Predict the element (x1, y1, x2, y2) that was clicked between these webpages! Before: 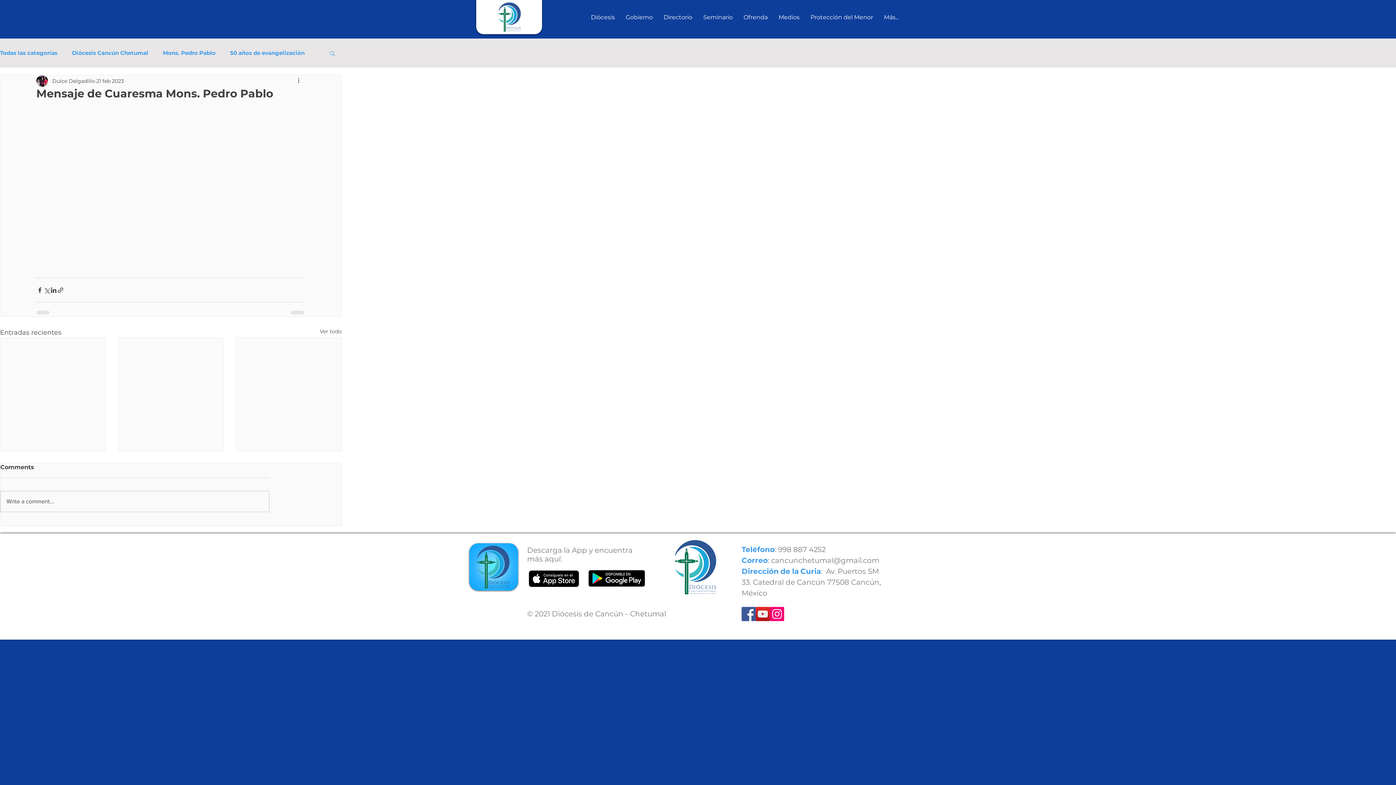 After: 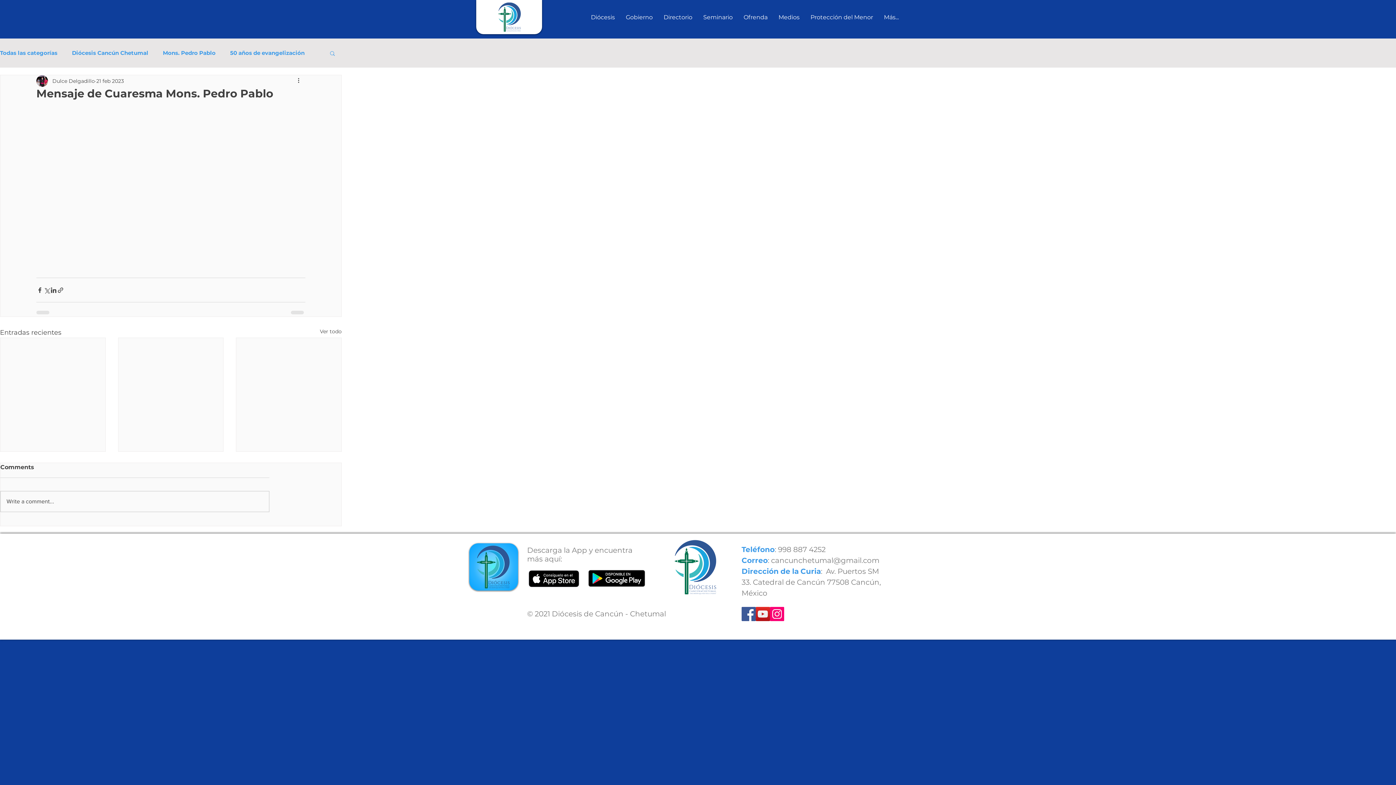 Action: bbox: (620, 6, 658, 28) label: Gobierno